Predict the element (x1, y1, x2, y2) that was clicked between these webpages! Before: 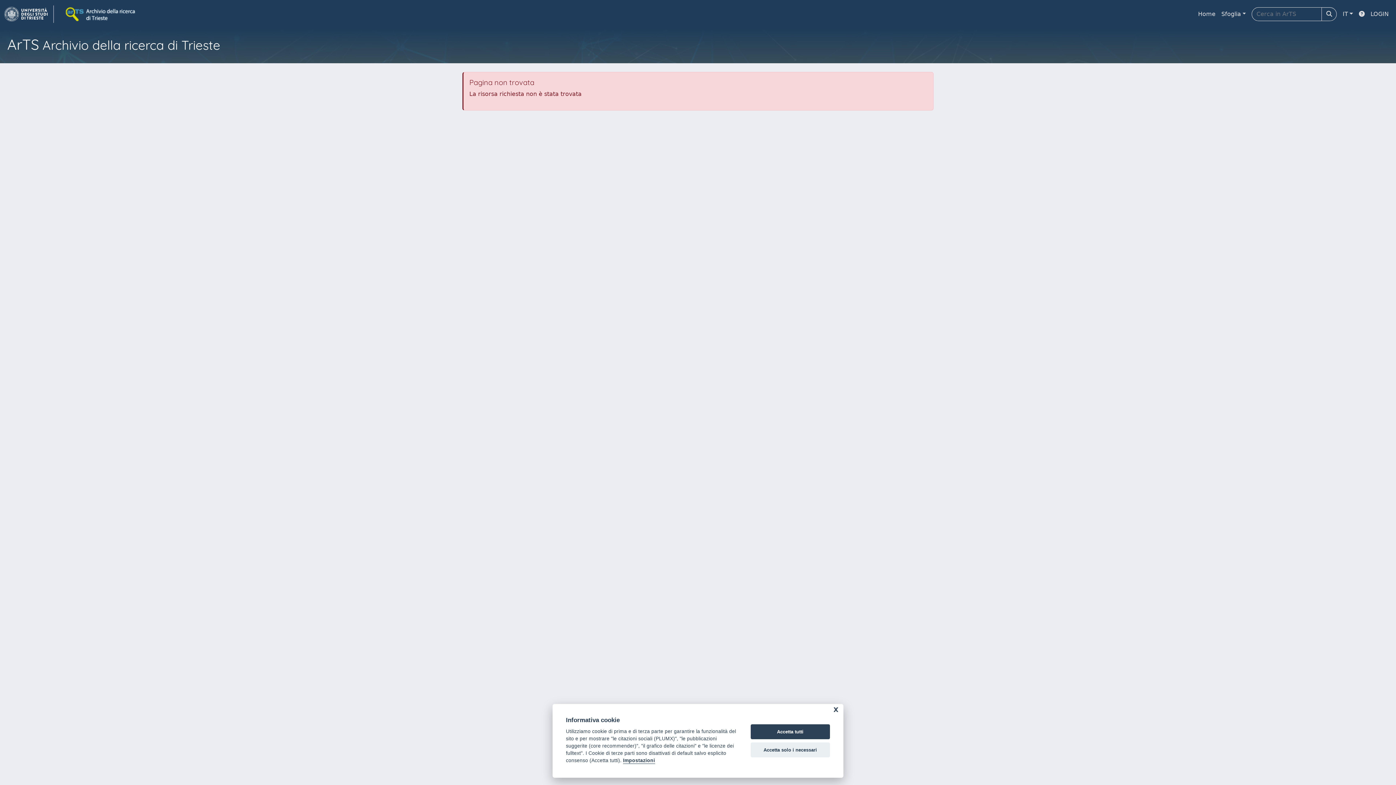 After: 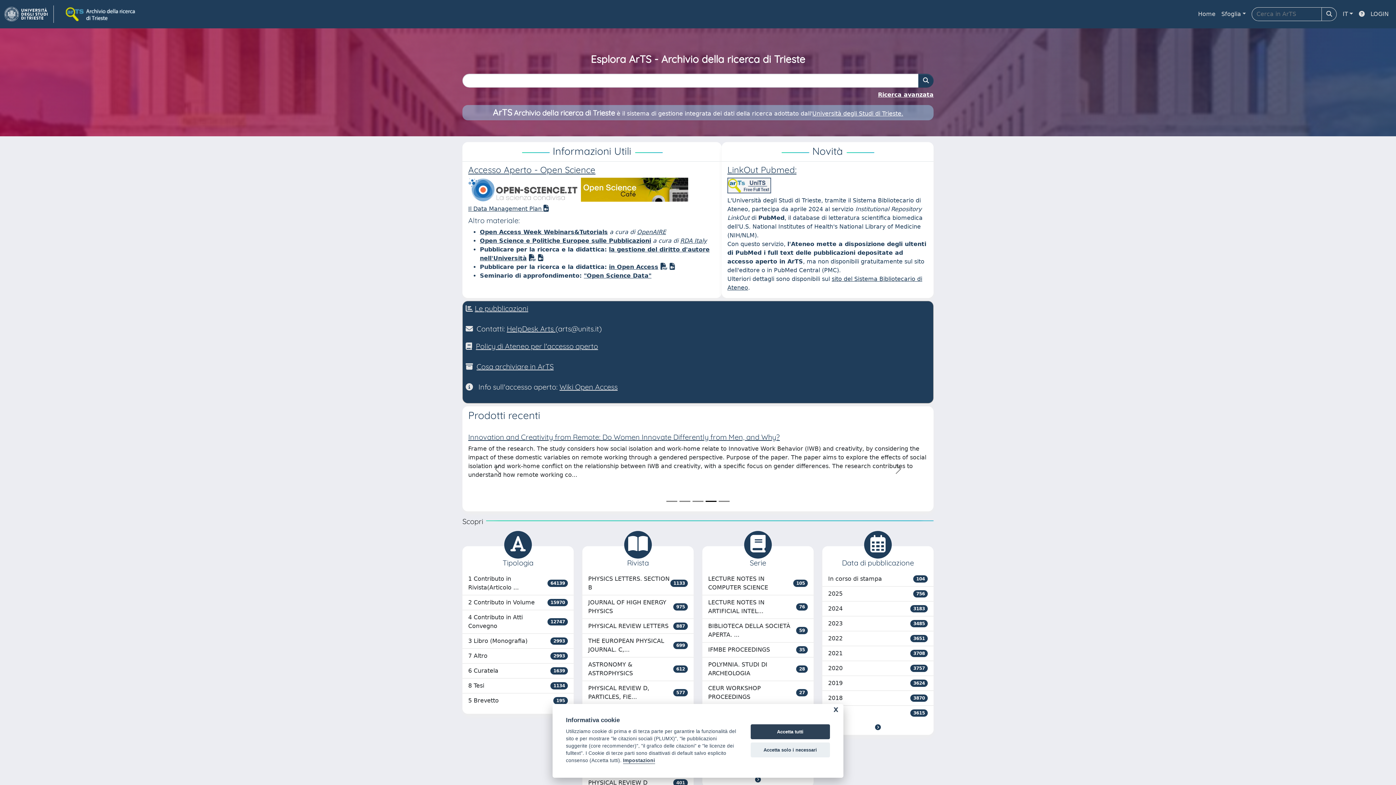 Action: label: link homepage bbox: (4, 5, 53, 22)